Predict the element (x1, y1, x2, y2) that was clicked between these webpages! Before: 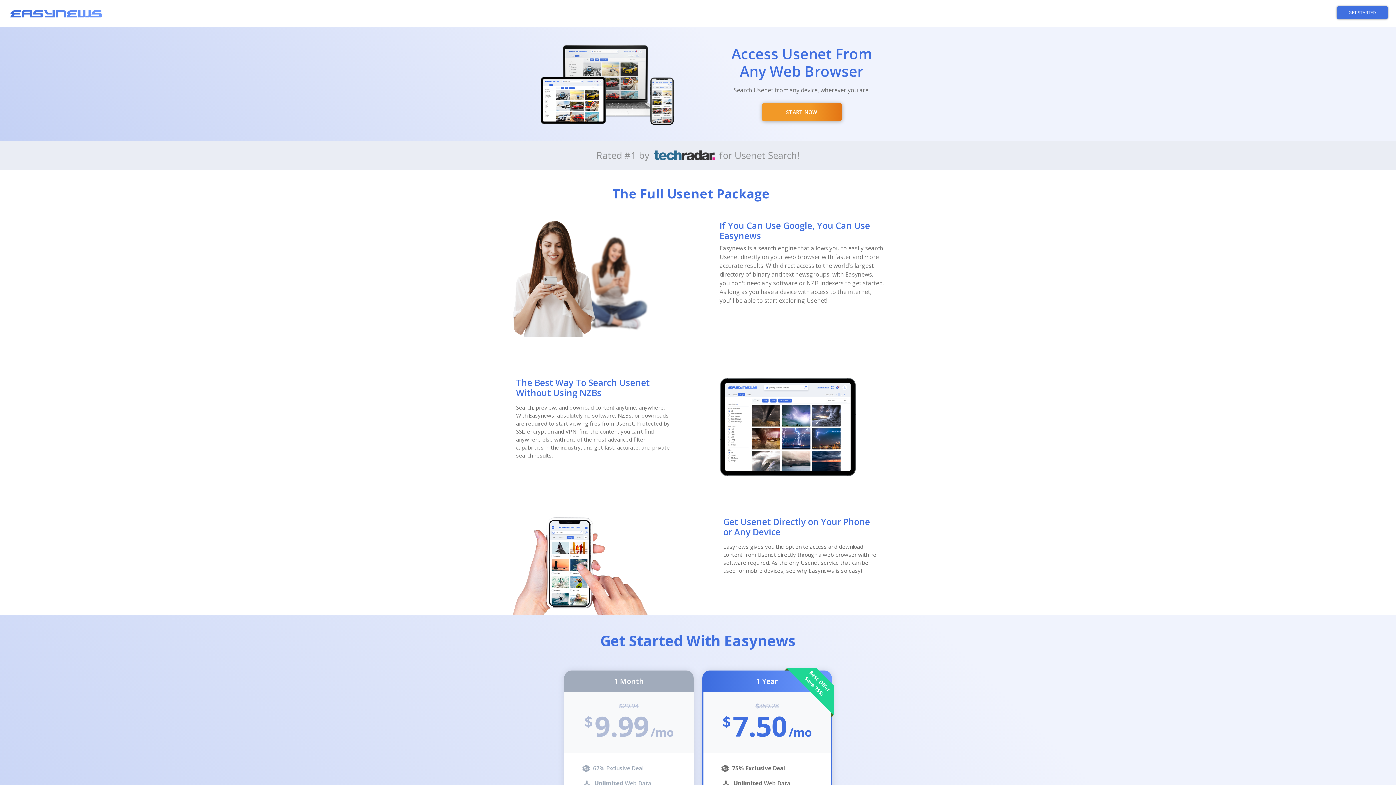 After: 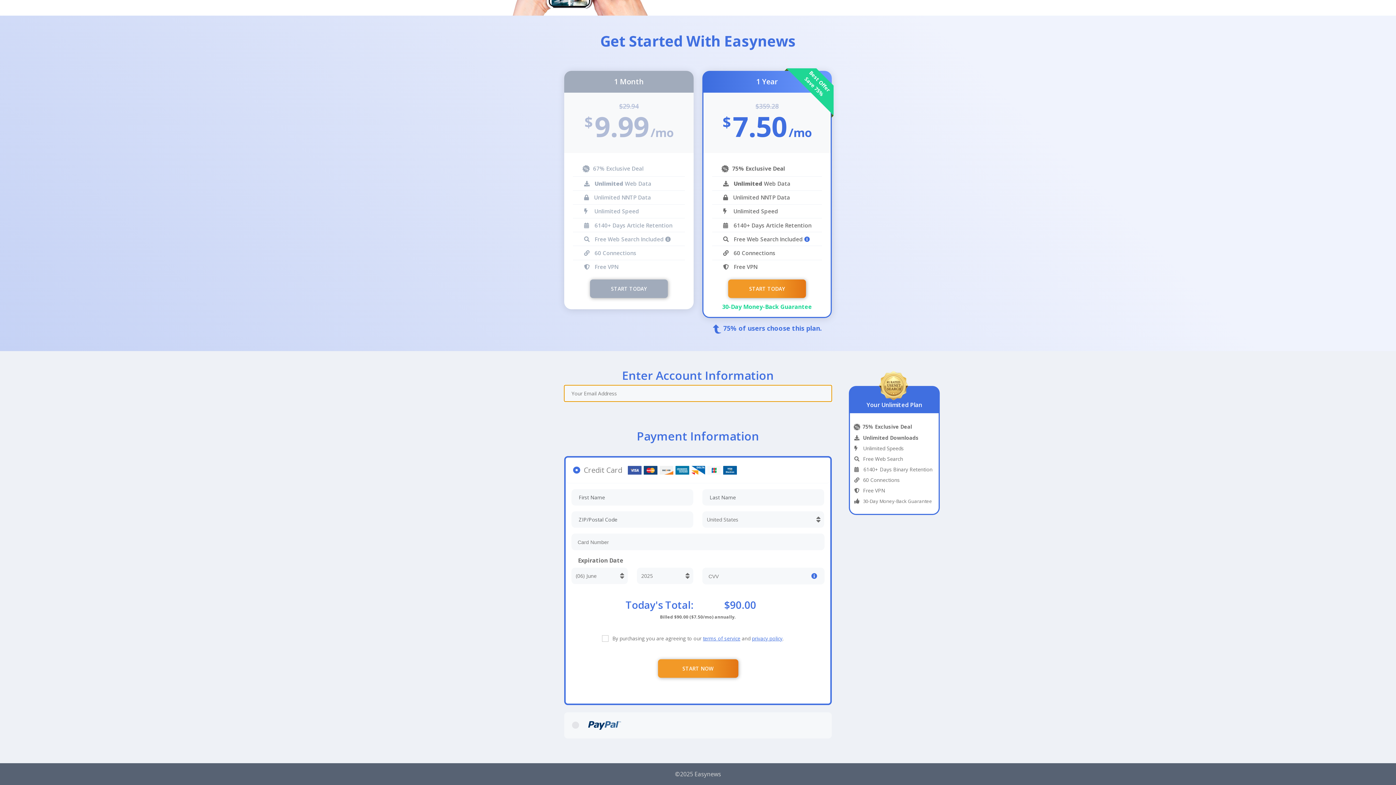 Action: bbox: (761, 102, 842, 121) label: START NOW